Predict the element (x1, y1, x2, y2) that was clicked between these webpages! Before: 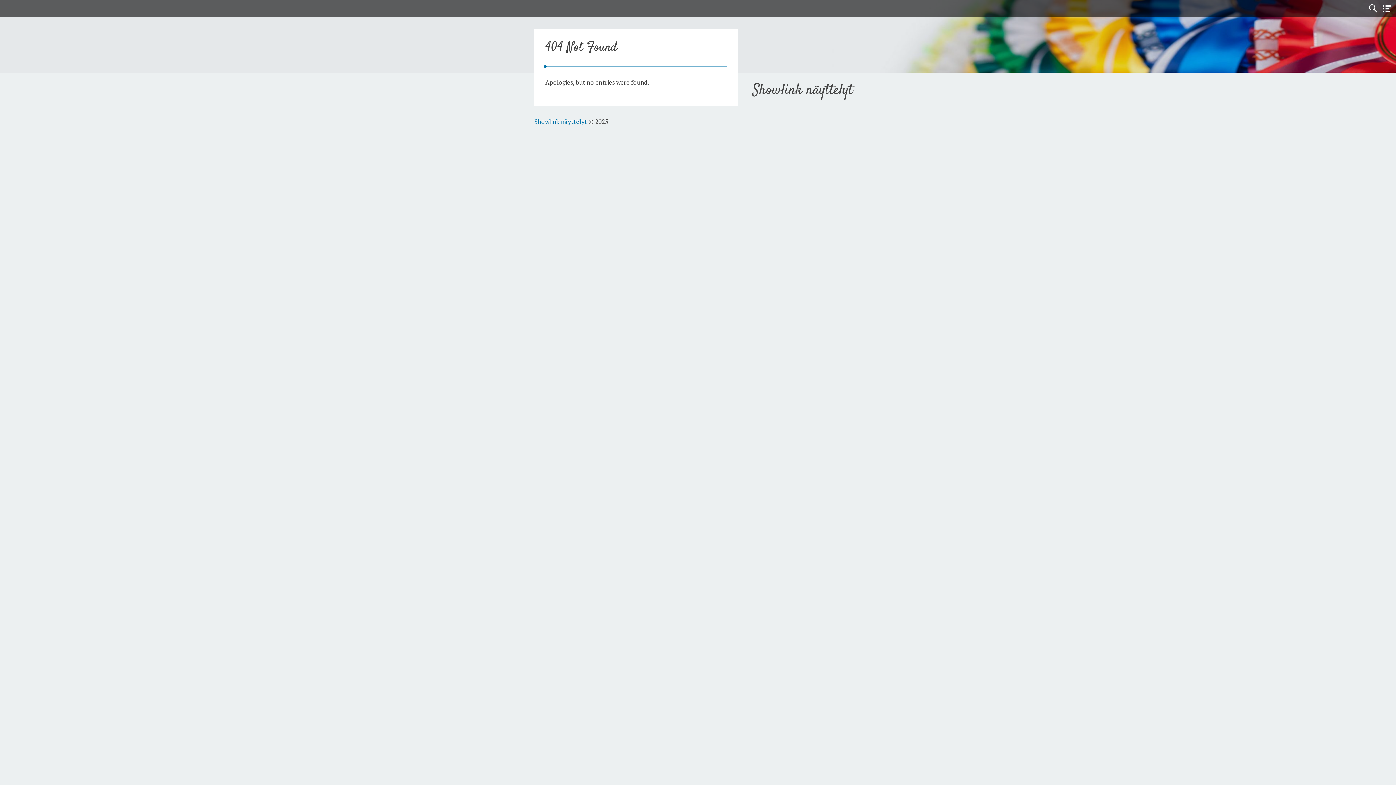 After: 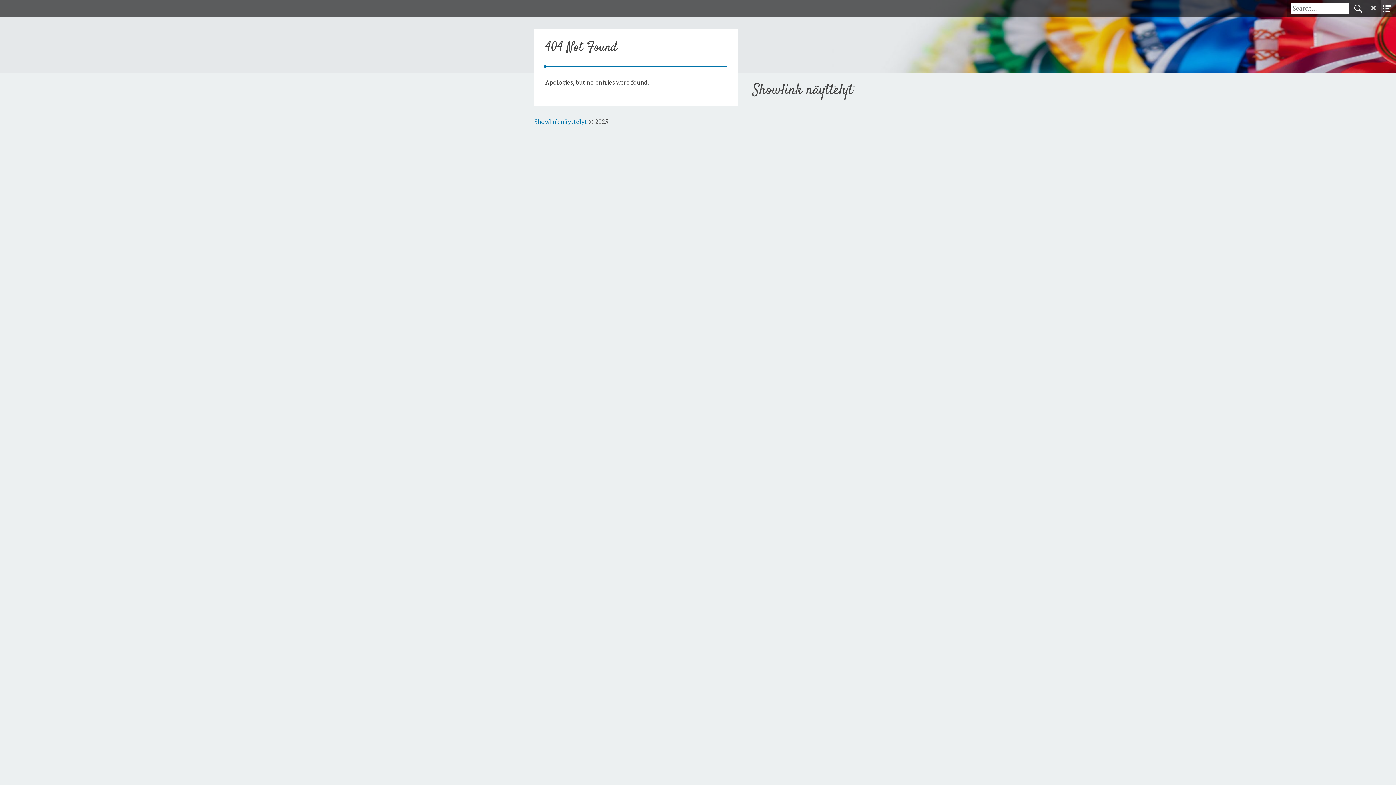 Action: bbox: (1364, 0, 1381, 17) label: Expand Search Form